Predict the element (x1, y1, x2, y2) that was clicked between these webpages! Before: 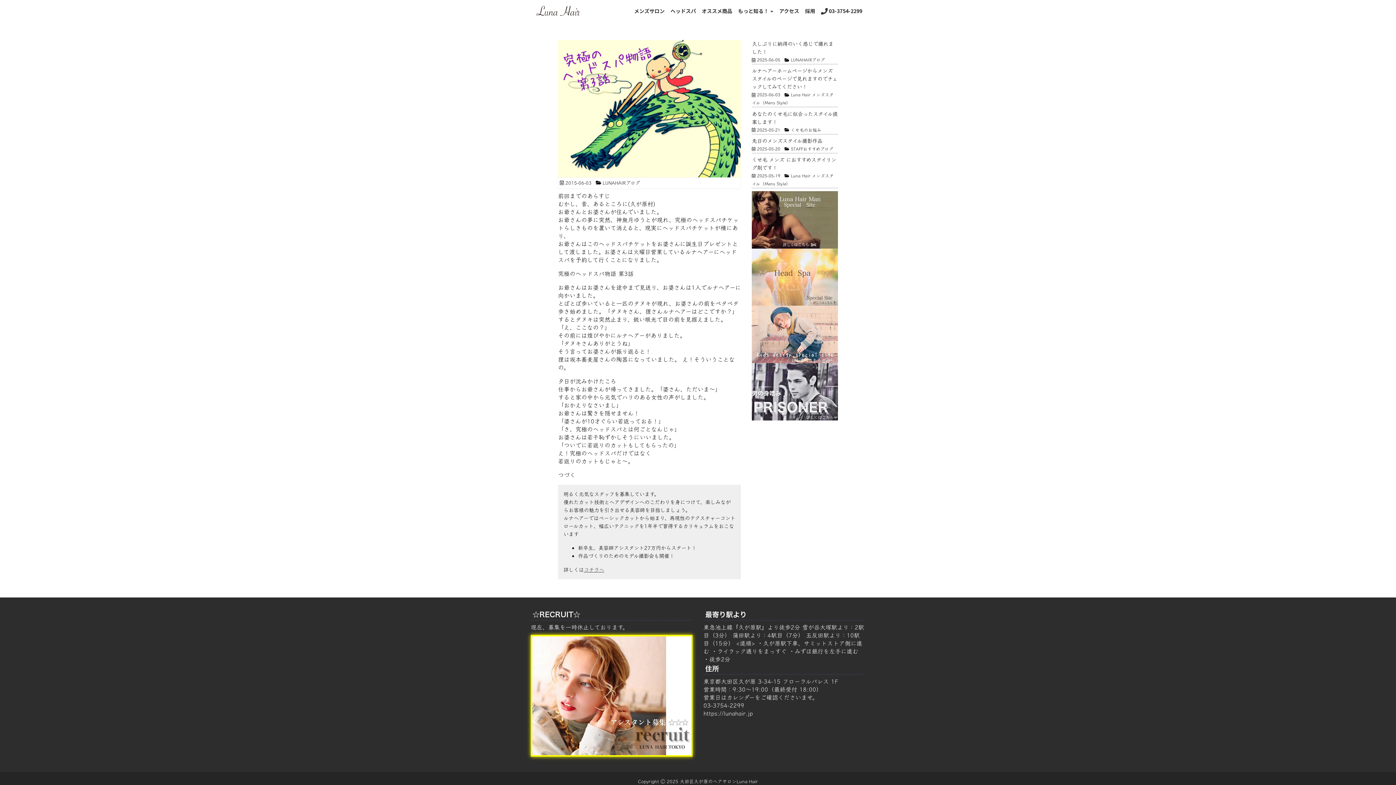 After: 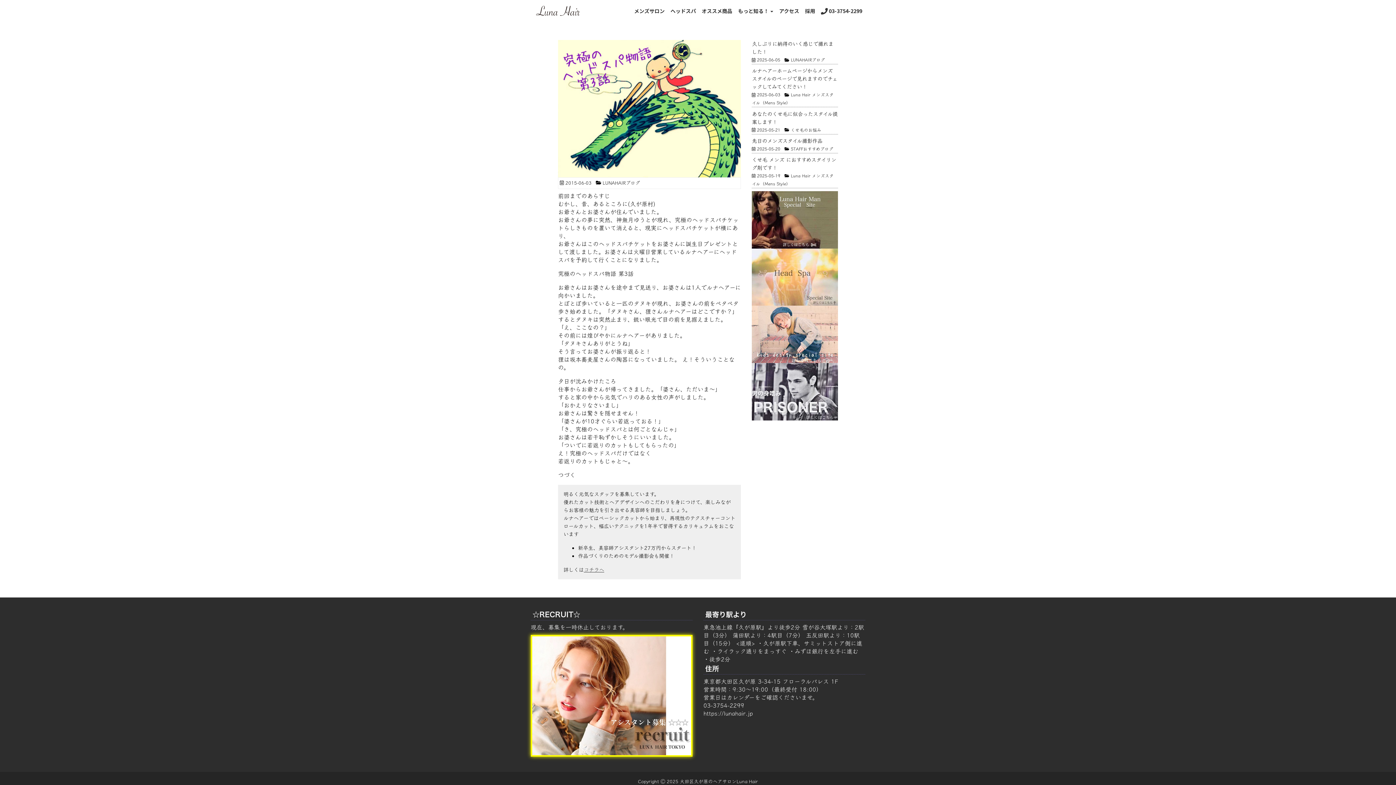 Action: bbox: (703, 702, 744, 708) label: 03-3754-2299